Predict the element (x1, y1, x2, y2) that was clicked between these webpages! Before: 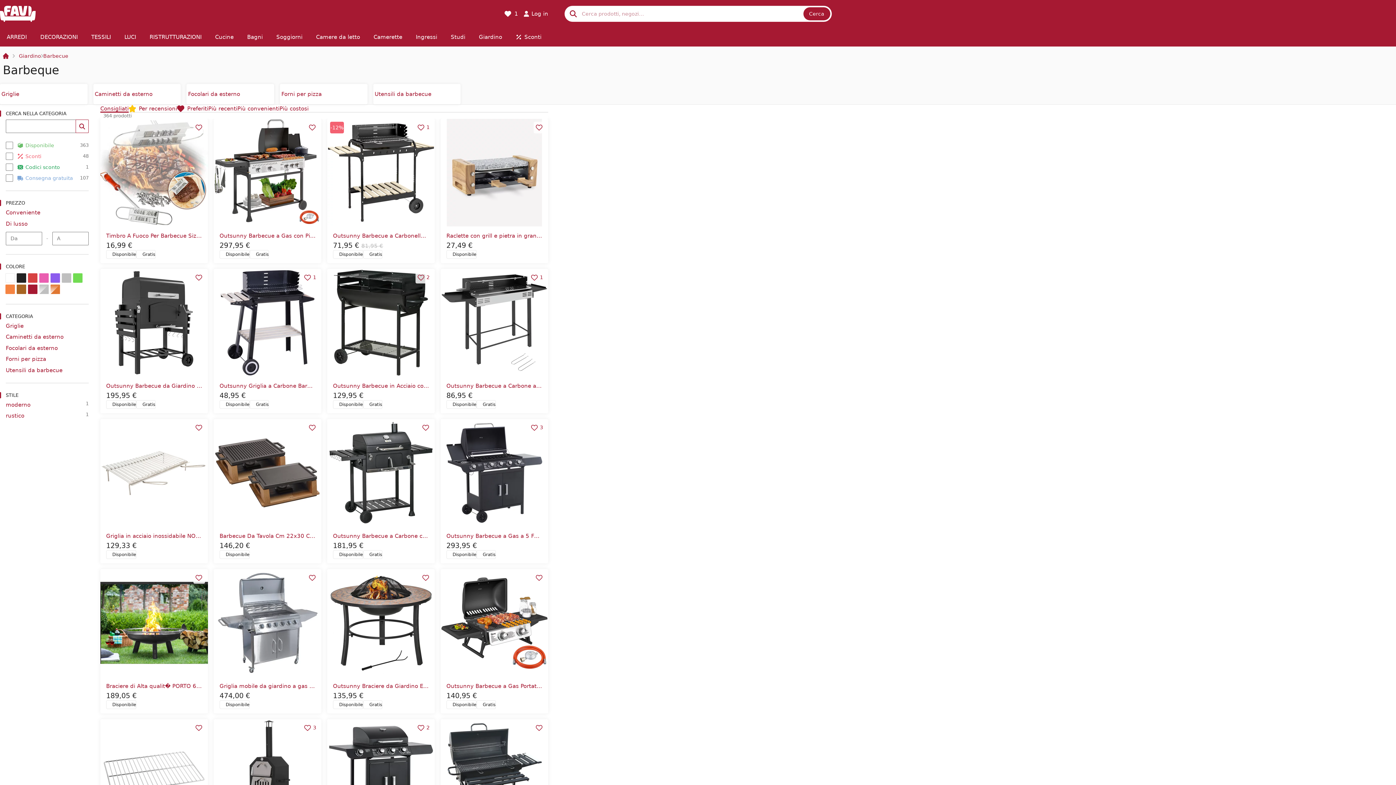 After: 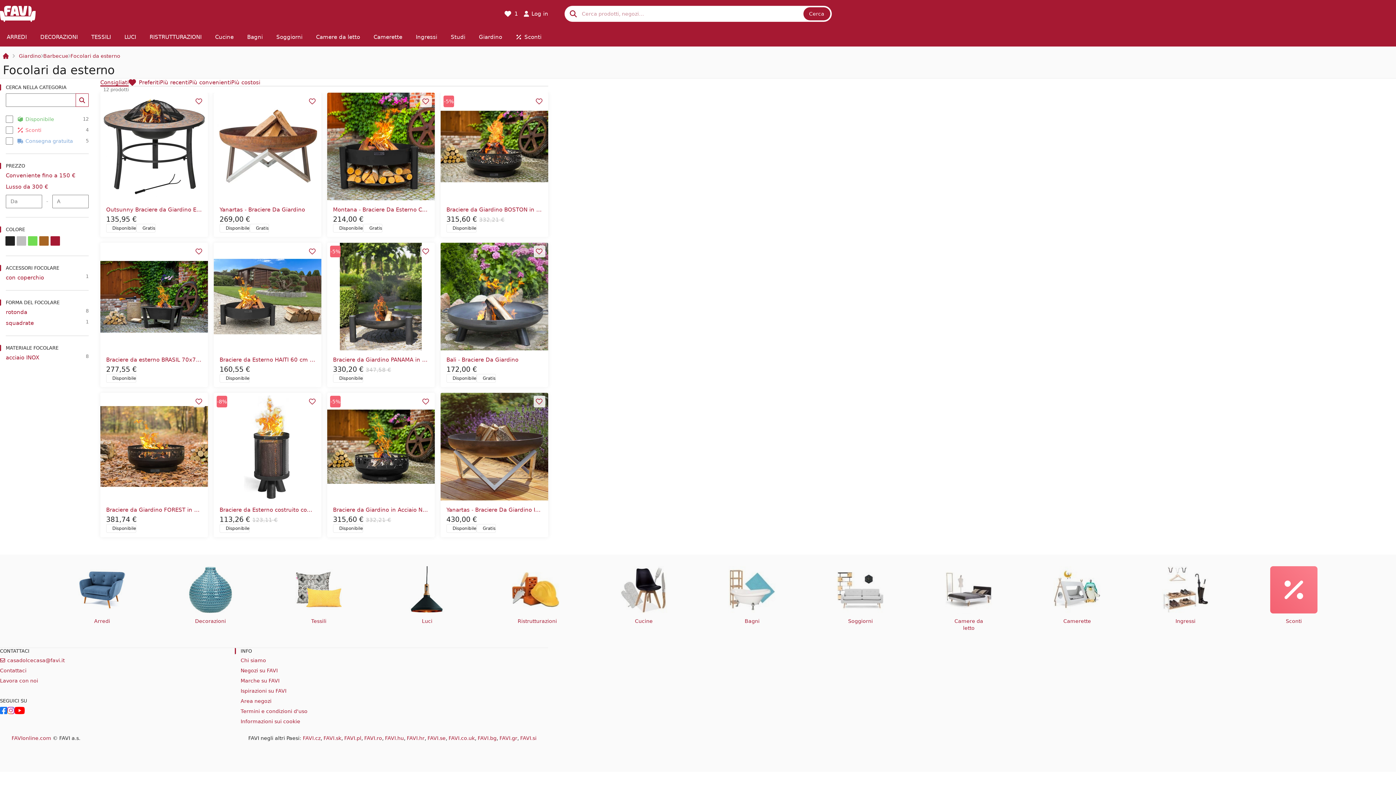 Action: label: Focolari da esterno bbox: (186, 84, 274, 104)